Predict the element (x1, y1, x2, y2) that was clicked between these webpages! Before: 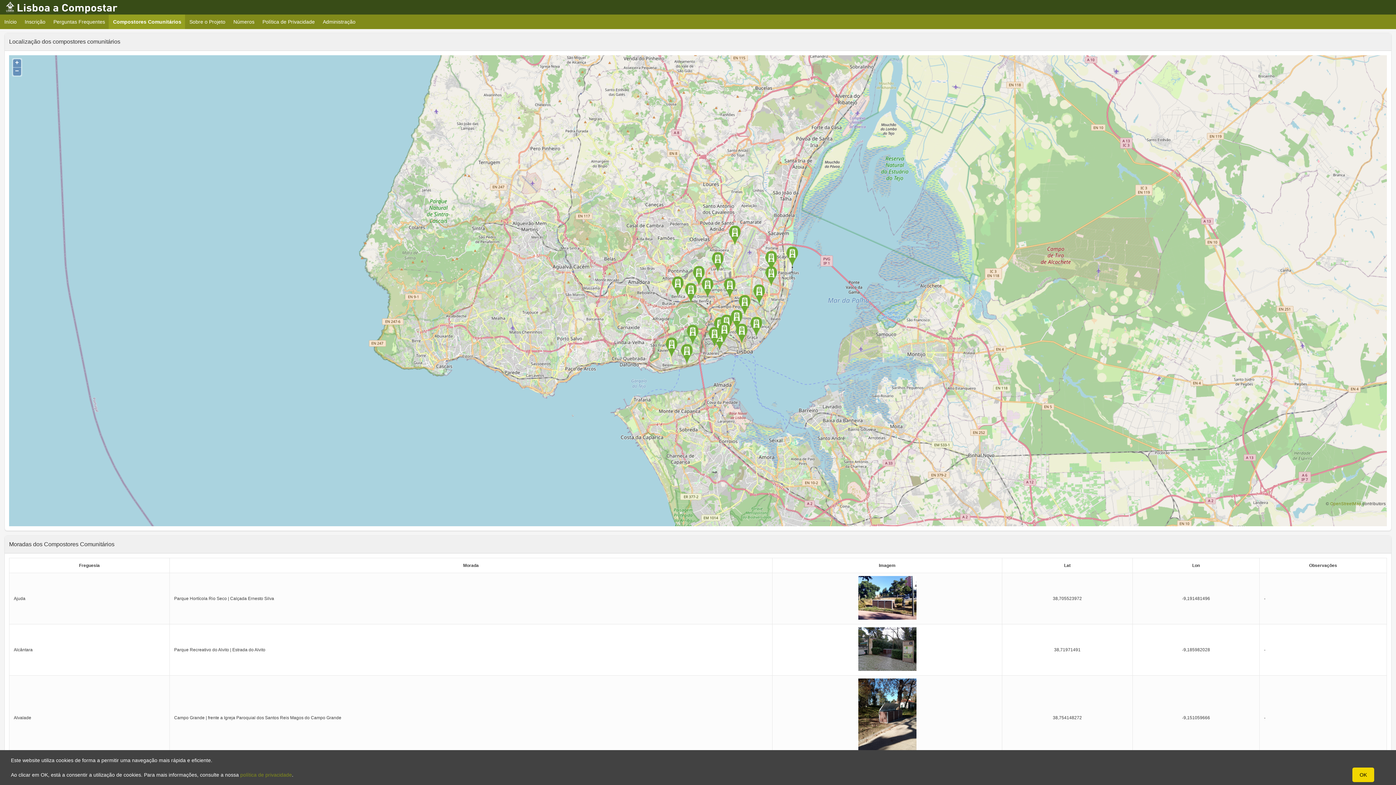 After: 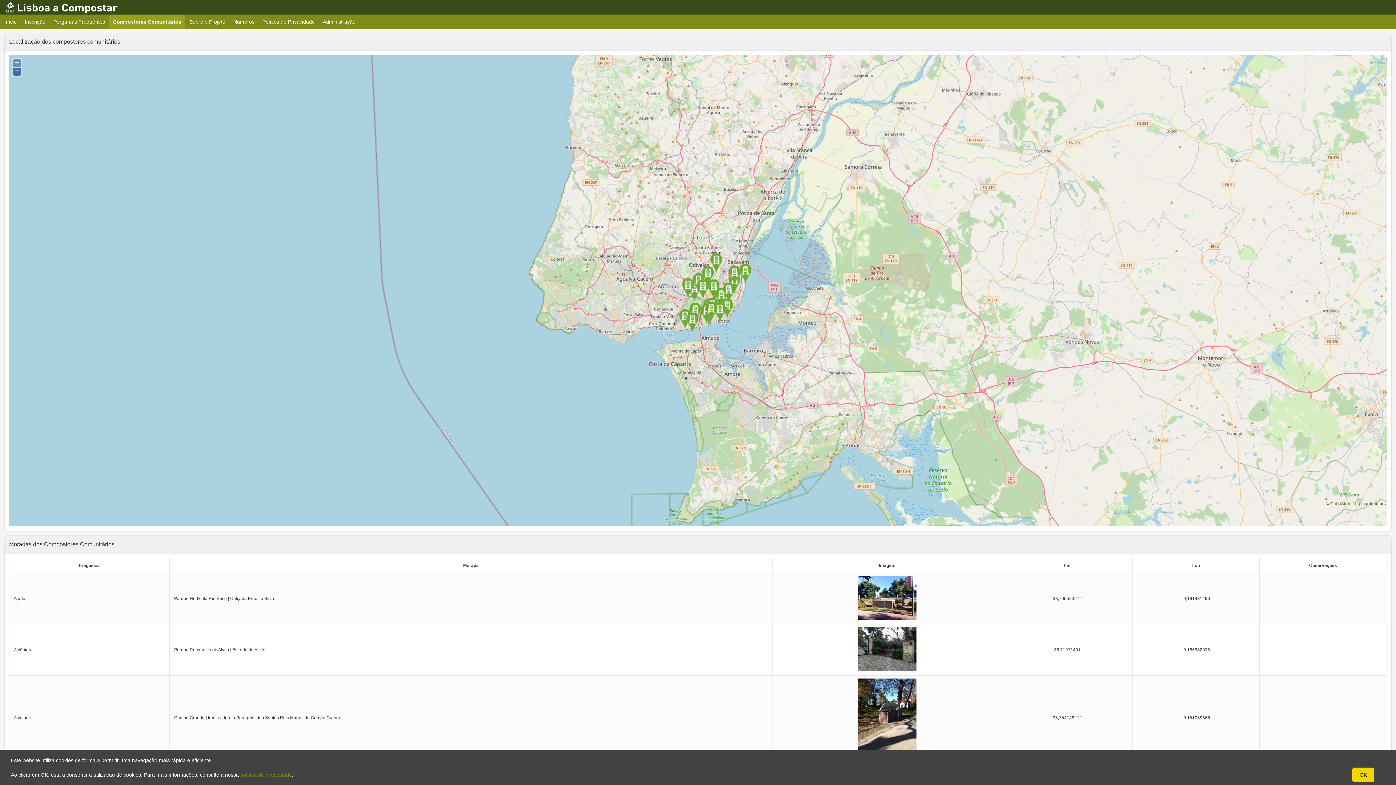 Action: bbox: (13, 67, 21, 75) label: −